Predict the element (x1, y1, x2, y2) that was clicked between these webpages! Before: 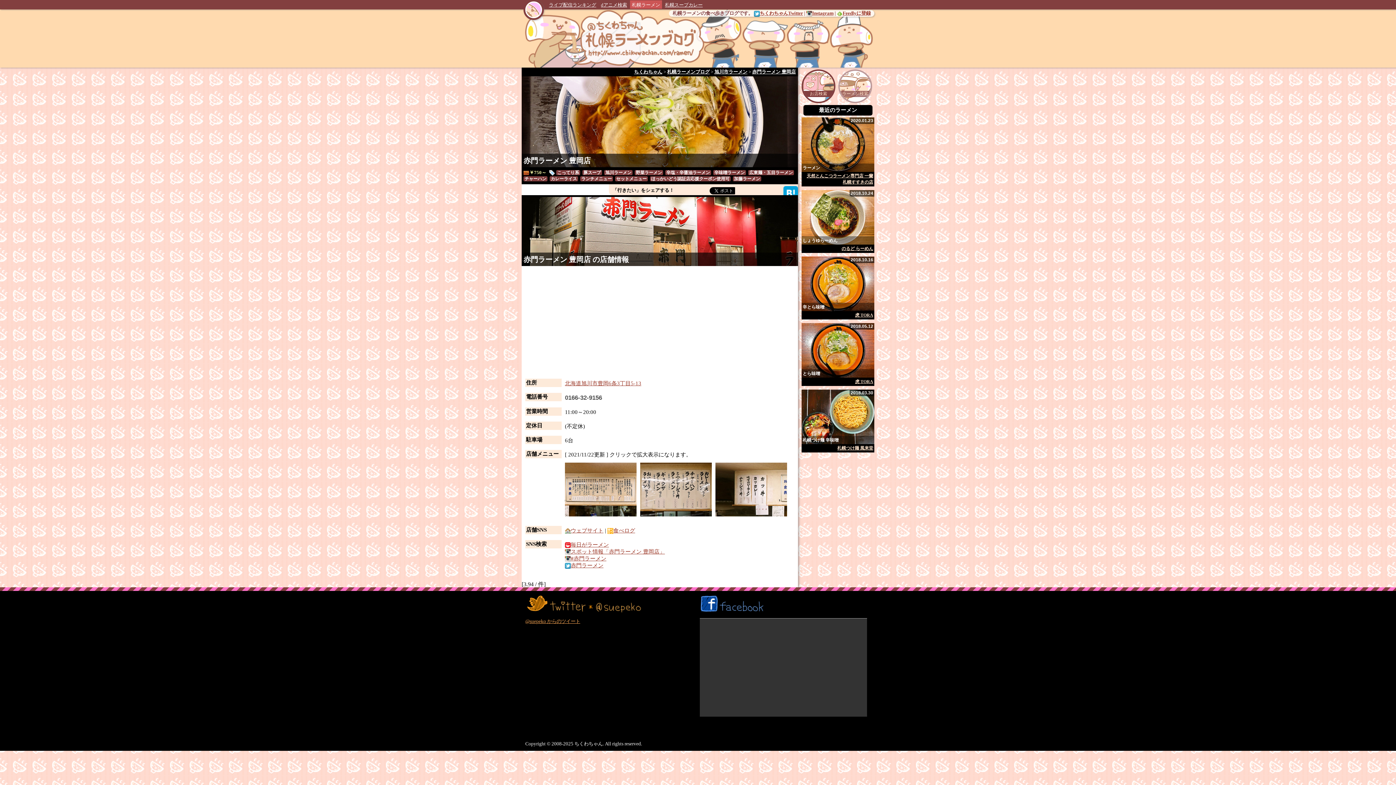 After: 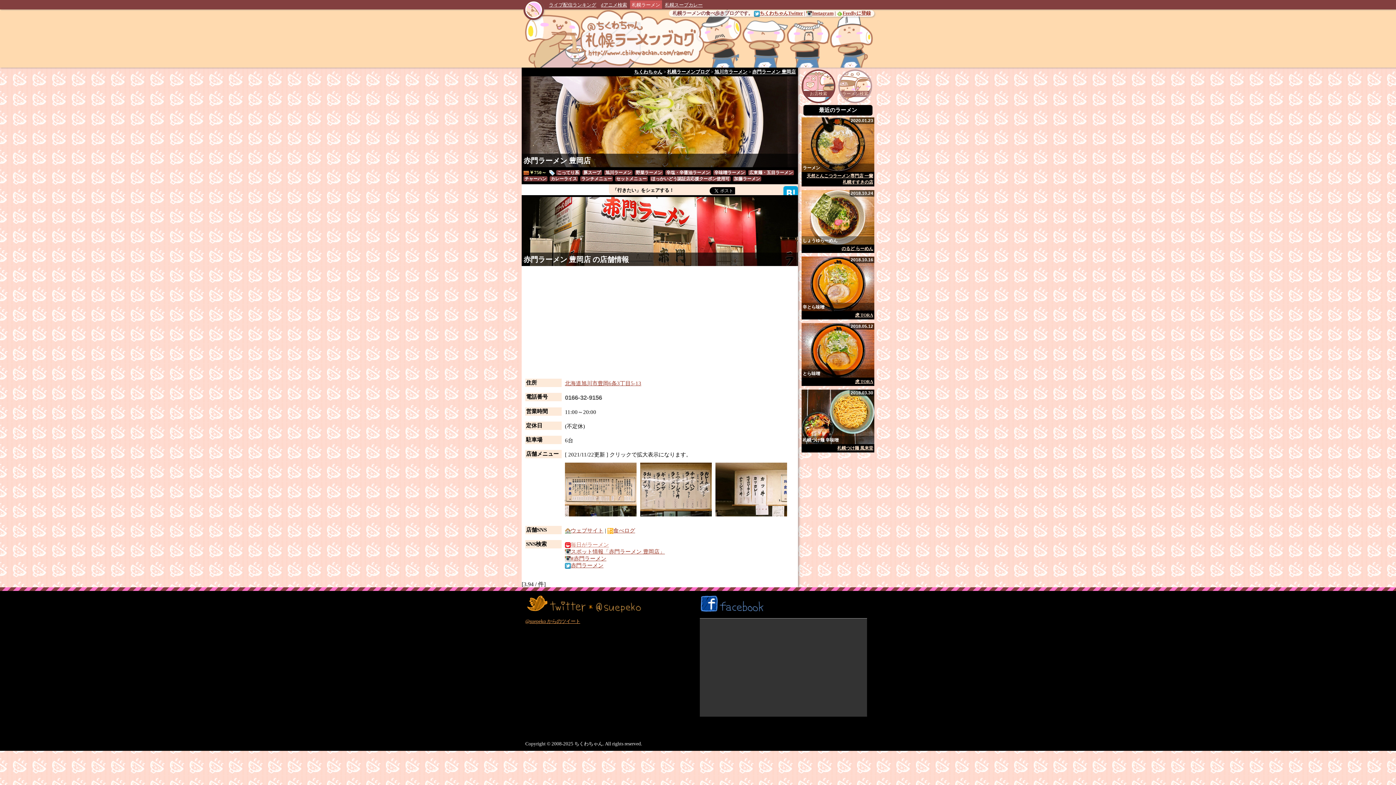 Action: bbox: (565, 542, 609, 547) label: 毎日がラーメン